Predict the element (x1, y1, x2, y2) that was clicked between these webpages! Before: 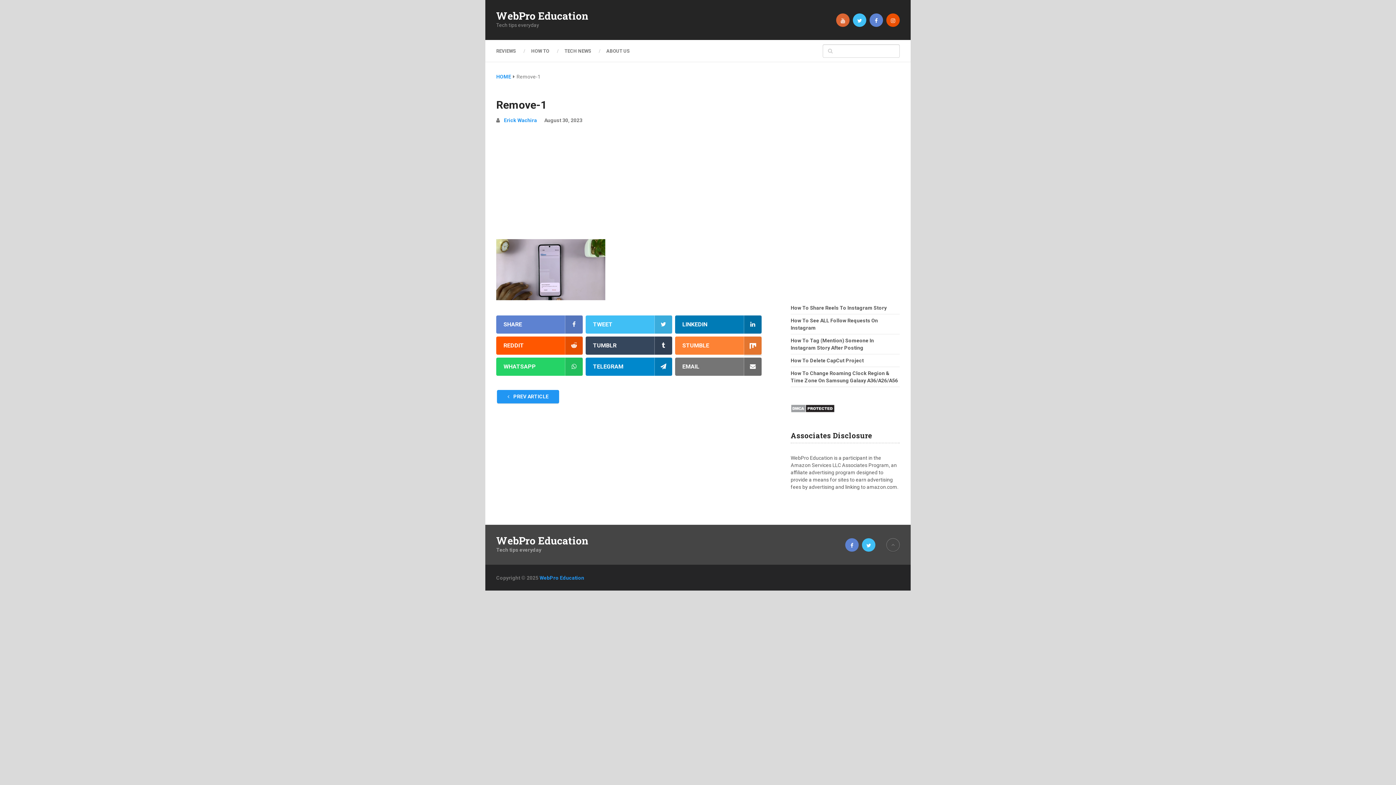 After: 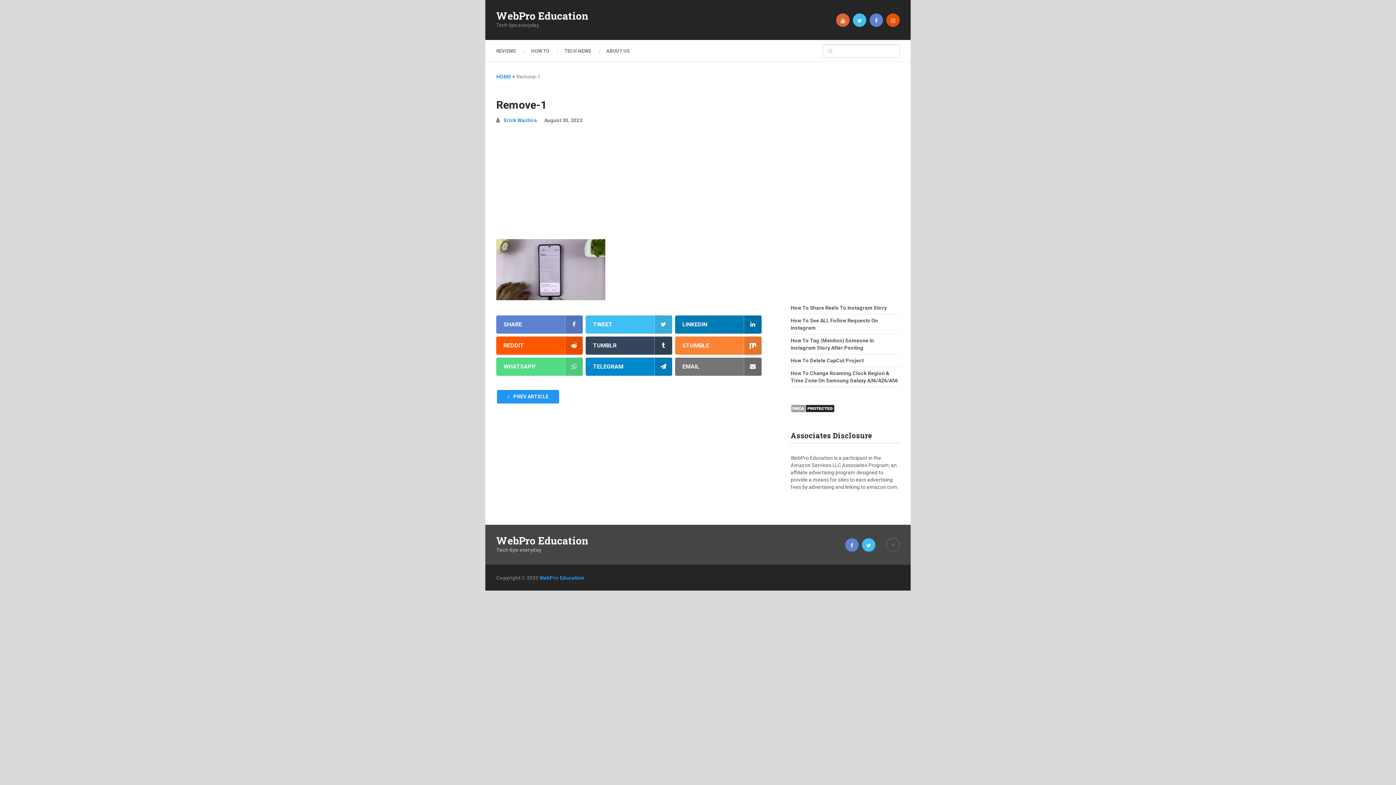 Action: label: WHATSAPP bbox: (496, 357, 582, 376)